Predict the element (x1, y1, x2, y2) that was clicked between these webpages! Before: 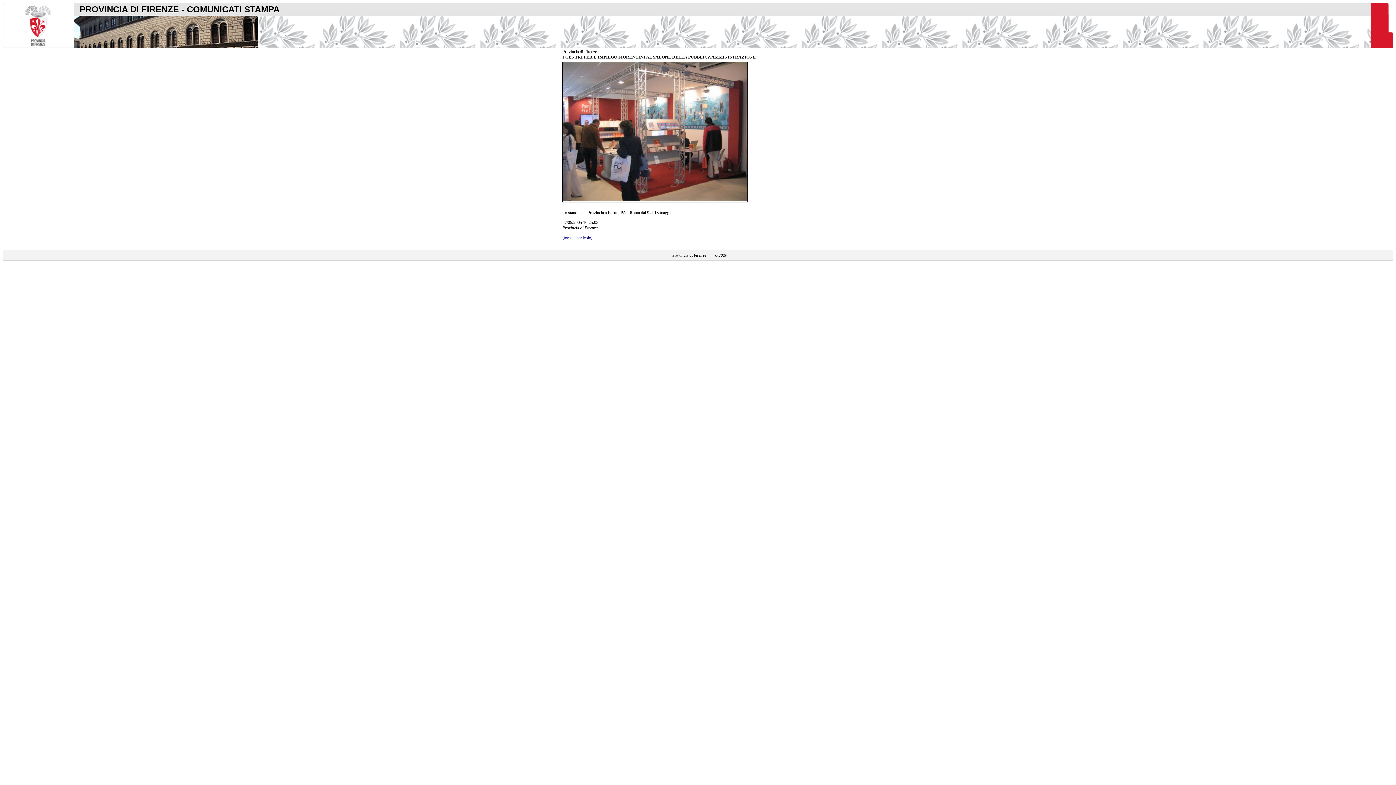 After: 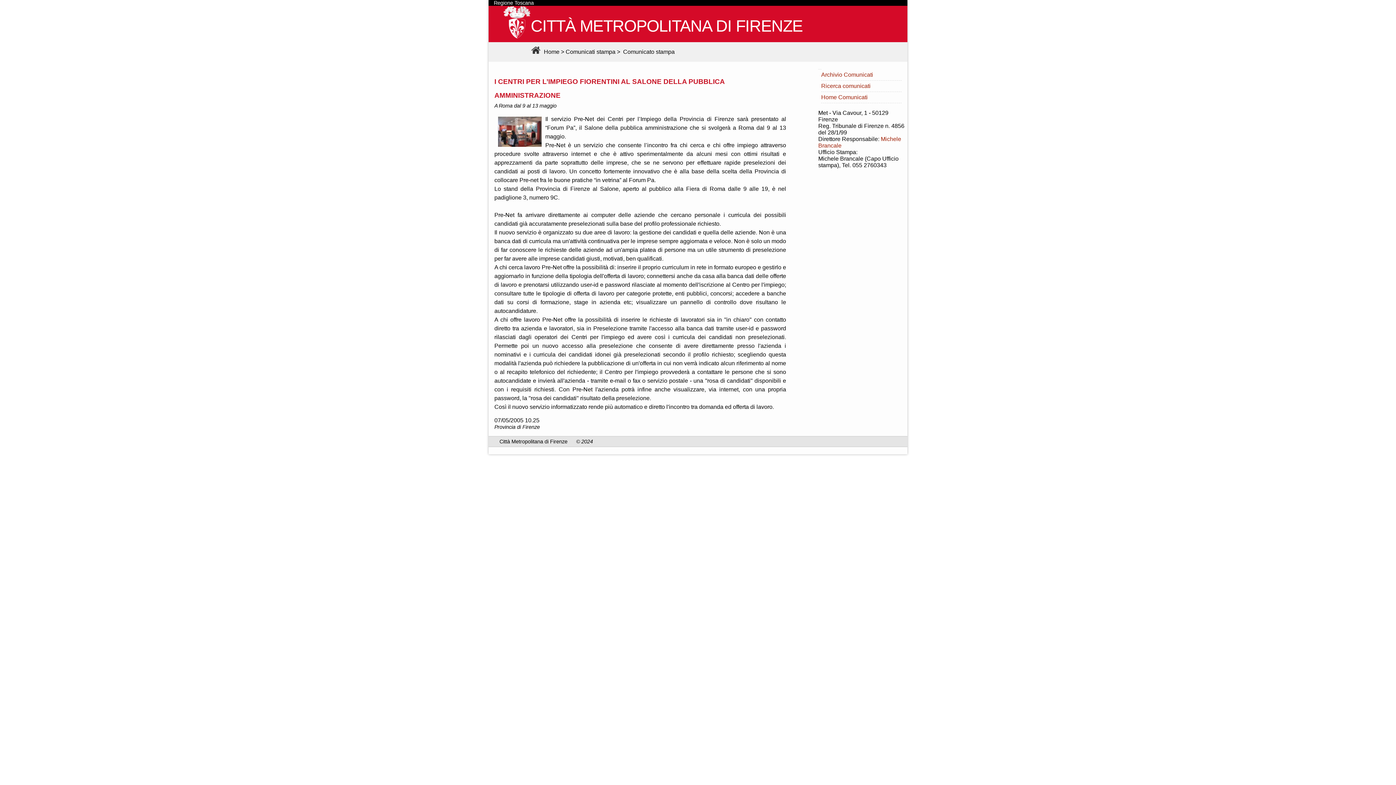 Action: label: [torna all'articolo] bbox: (562, 235, 592, 240)